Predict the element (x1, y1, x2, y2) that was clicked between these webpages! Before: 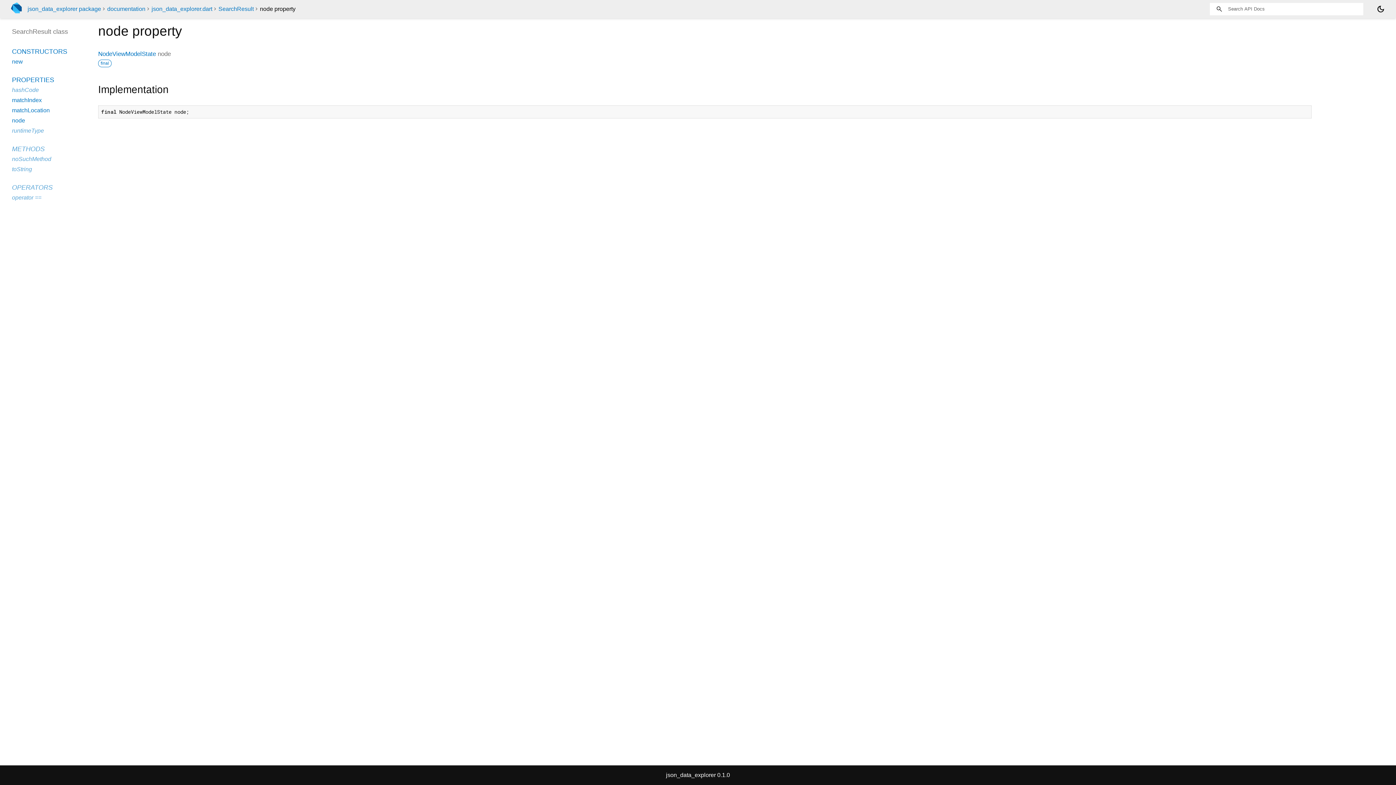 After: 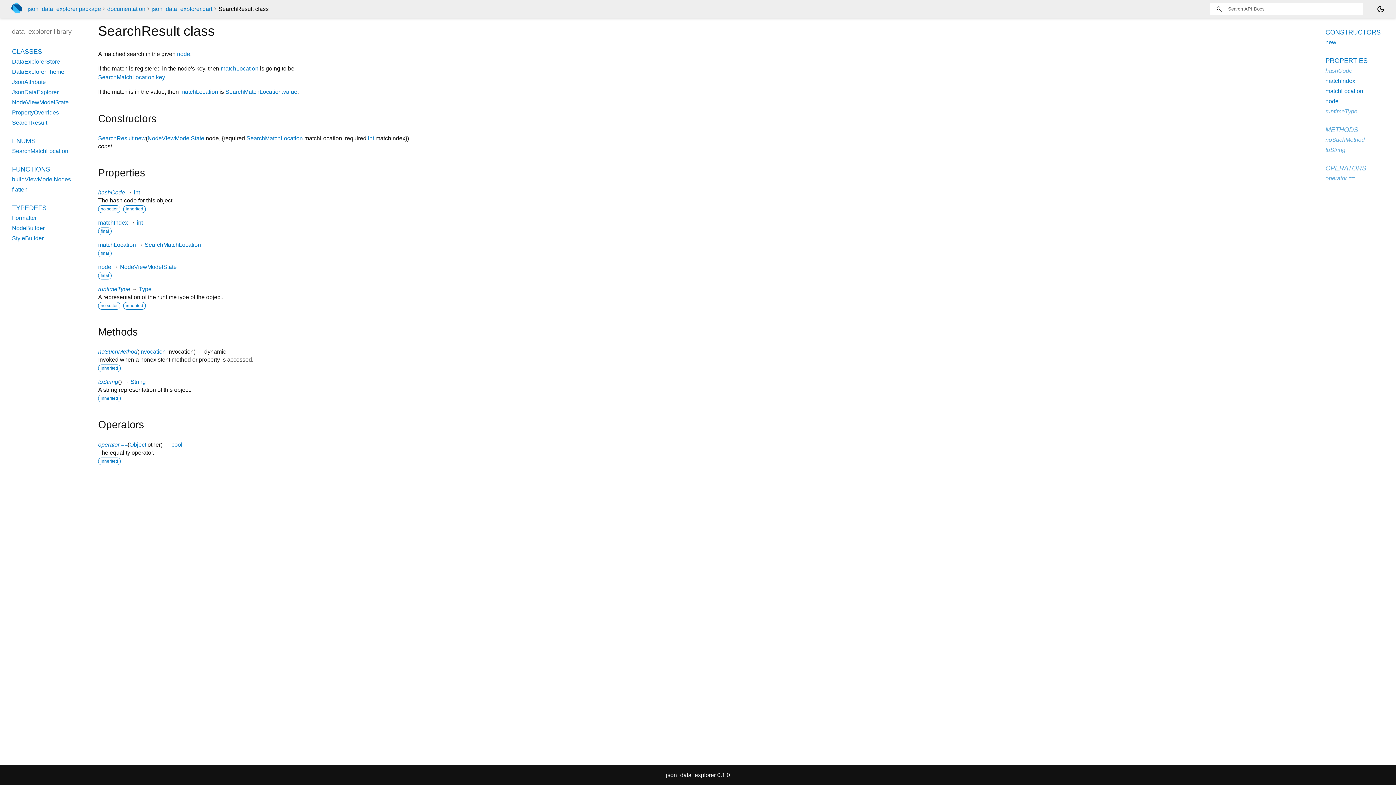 Action: bbox: (12, 145, 44, 152) label: METHODS